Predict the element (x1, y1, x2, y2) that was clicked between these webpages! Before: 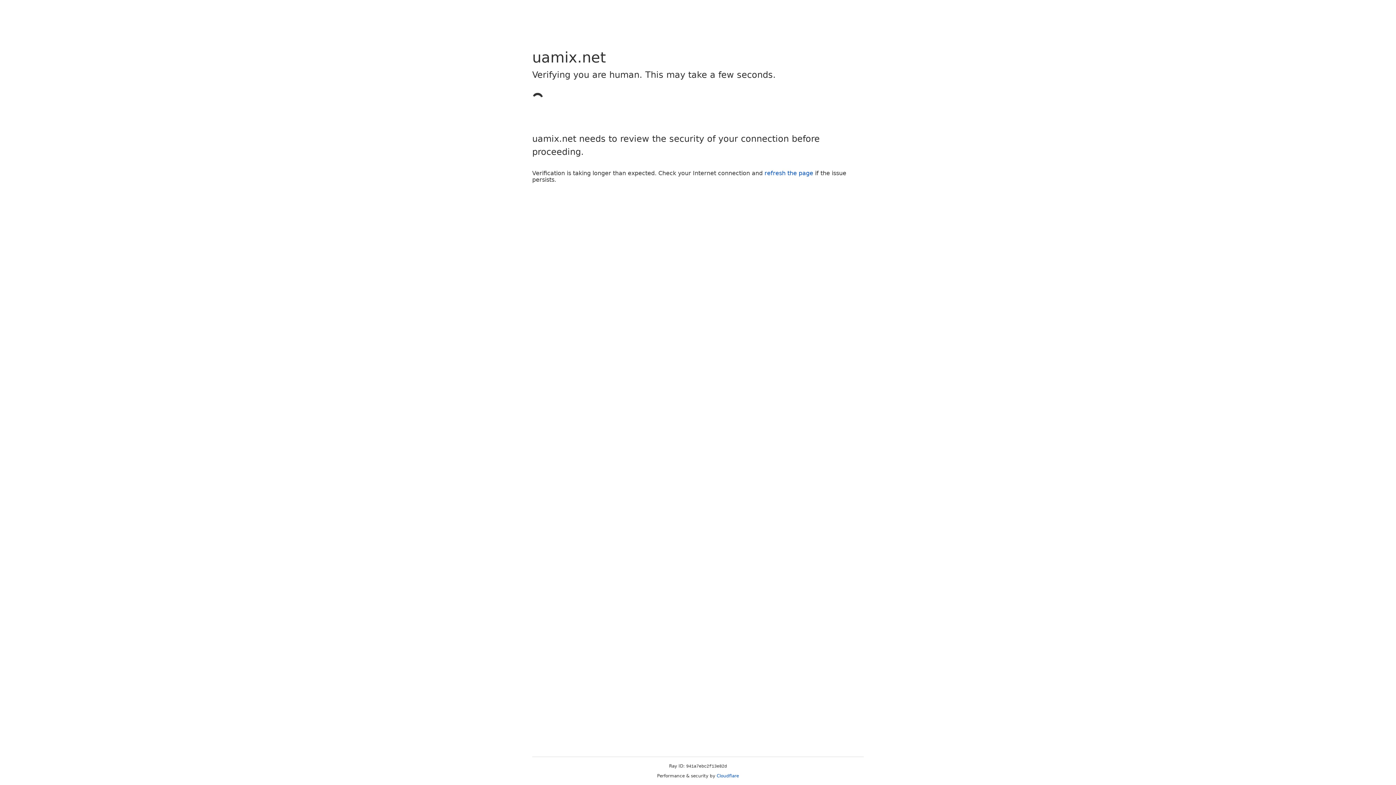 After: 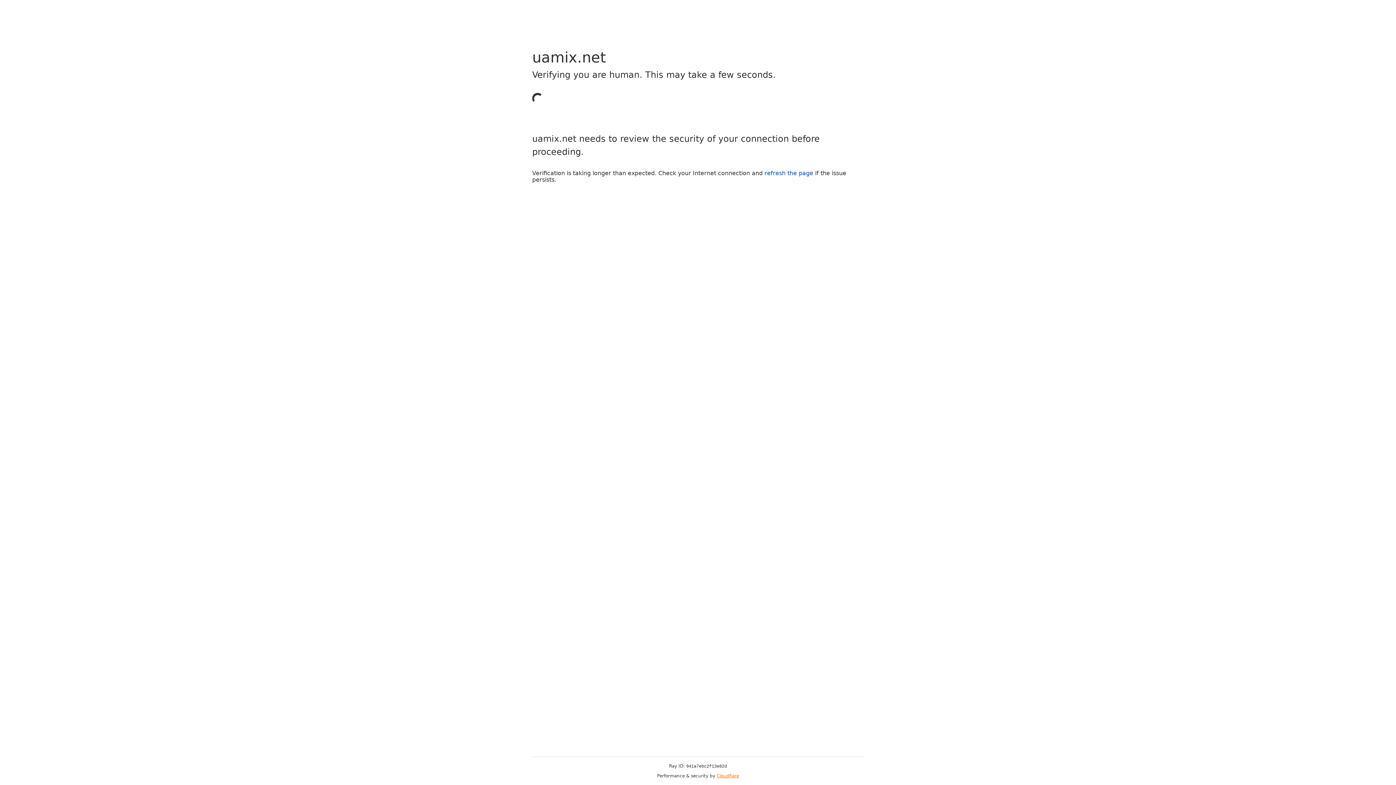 Action: bbox: (716, 773, 739, 778) label: Cloudflare